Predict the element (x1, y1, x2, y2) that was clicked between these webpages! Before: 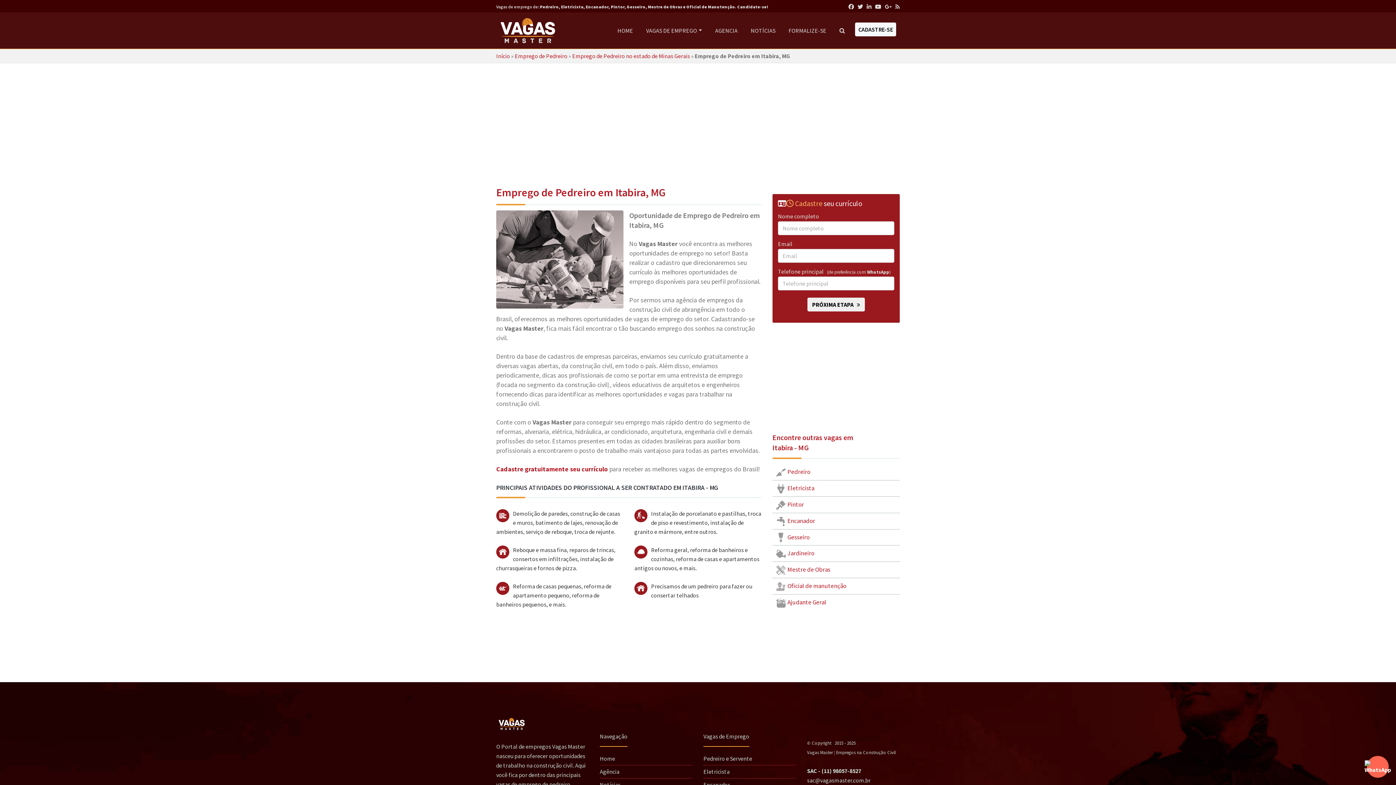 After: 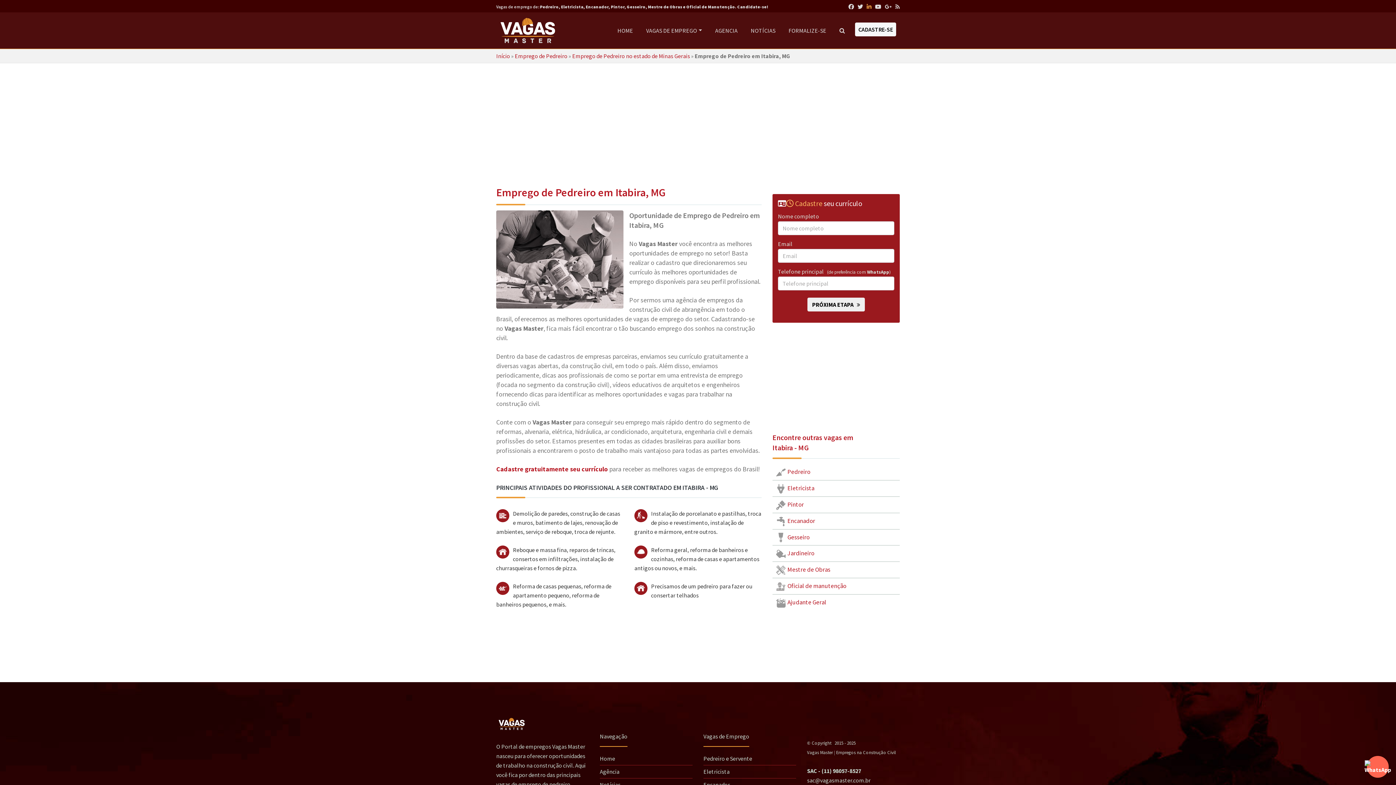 Action: bbox: (863, 4, 871, 9)